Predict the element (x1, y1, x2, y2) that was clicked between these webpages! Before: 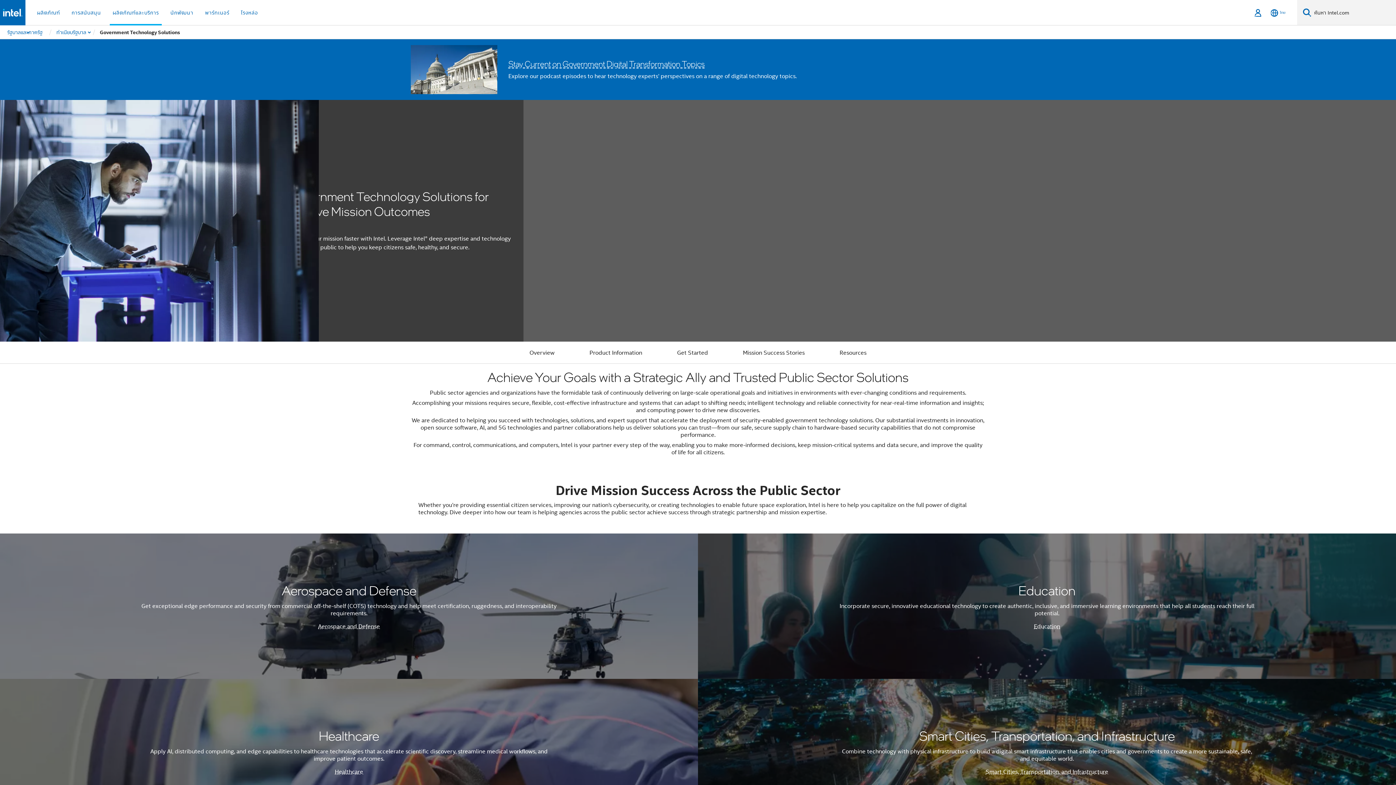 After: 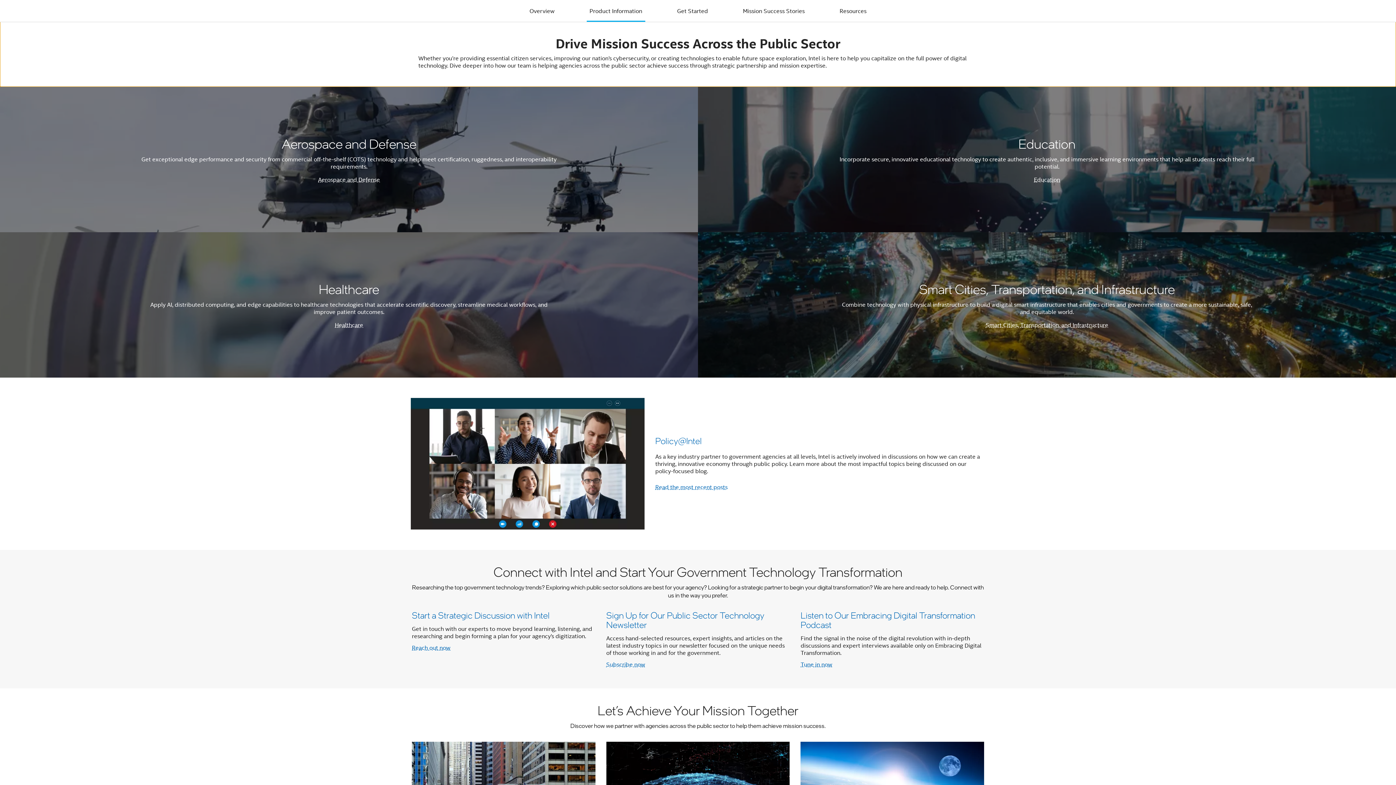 Action: bbox: (586, 341, 645, 363) label: Product Information